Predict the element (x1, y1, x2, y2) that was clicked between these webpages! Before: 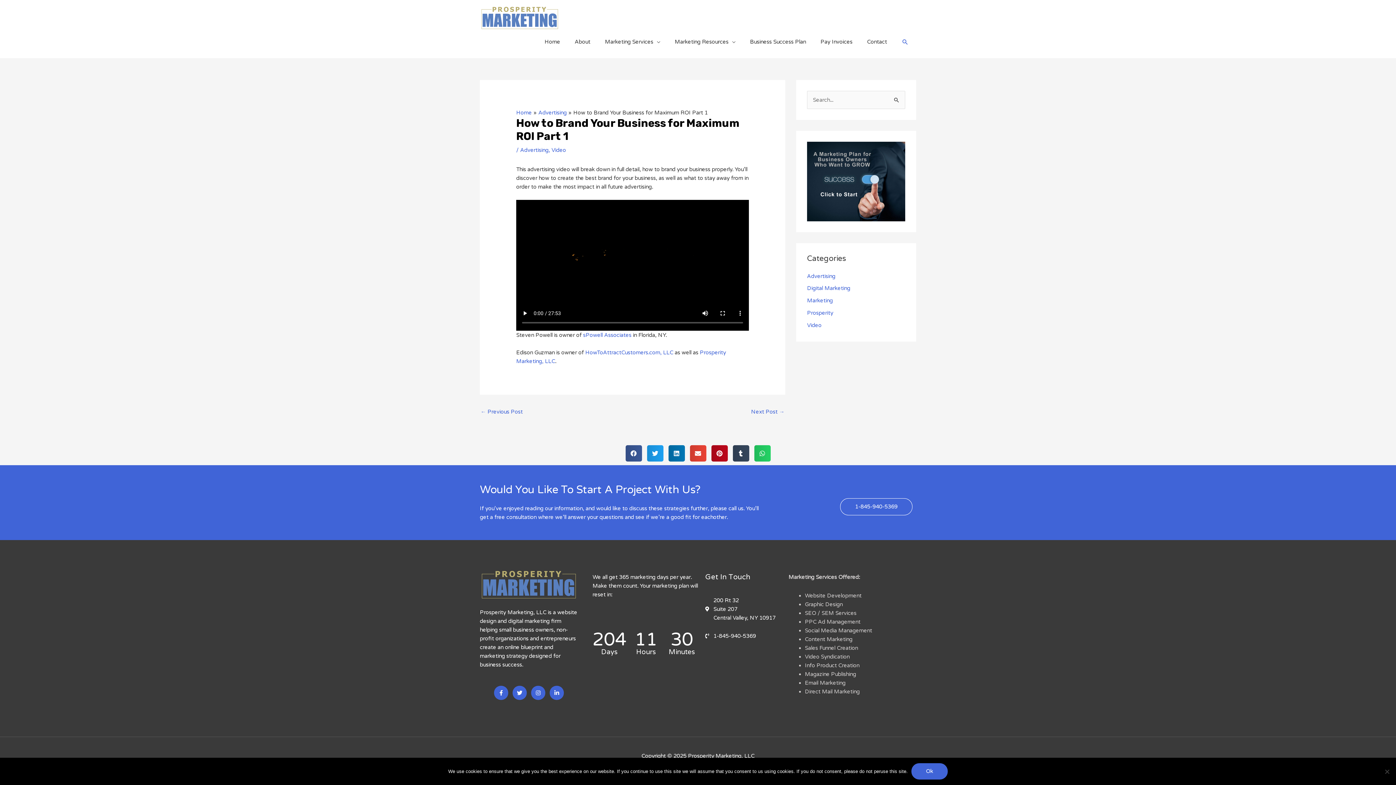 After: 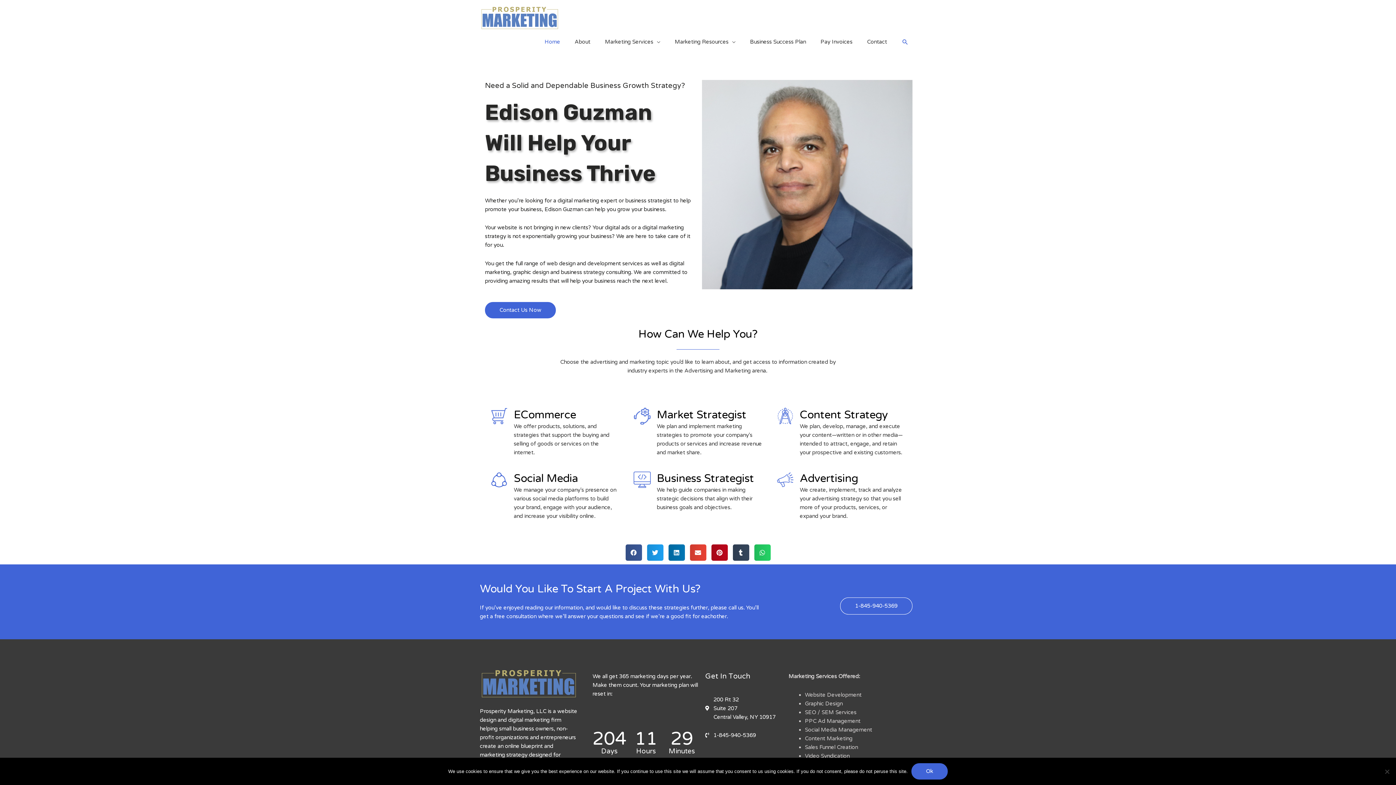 Action: bbox: (516, 109, 532, 116) label: Home